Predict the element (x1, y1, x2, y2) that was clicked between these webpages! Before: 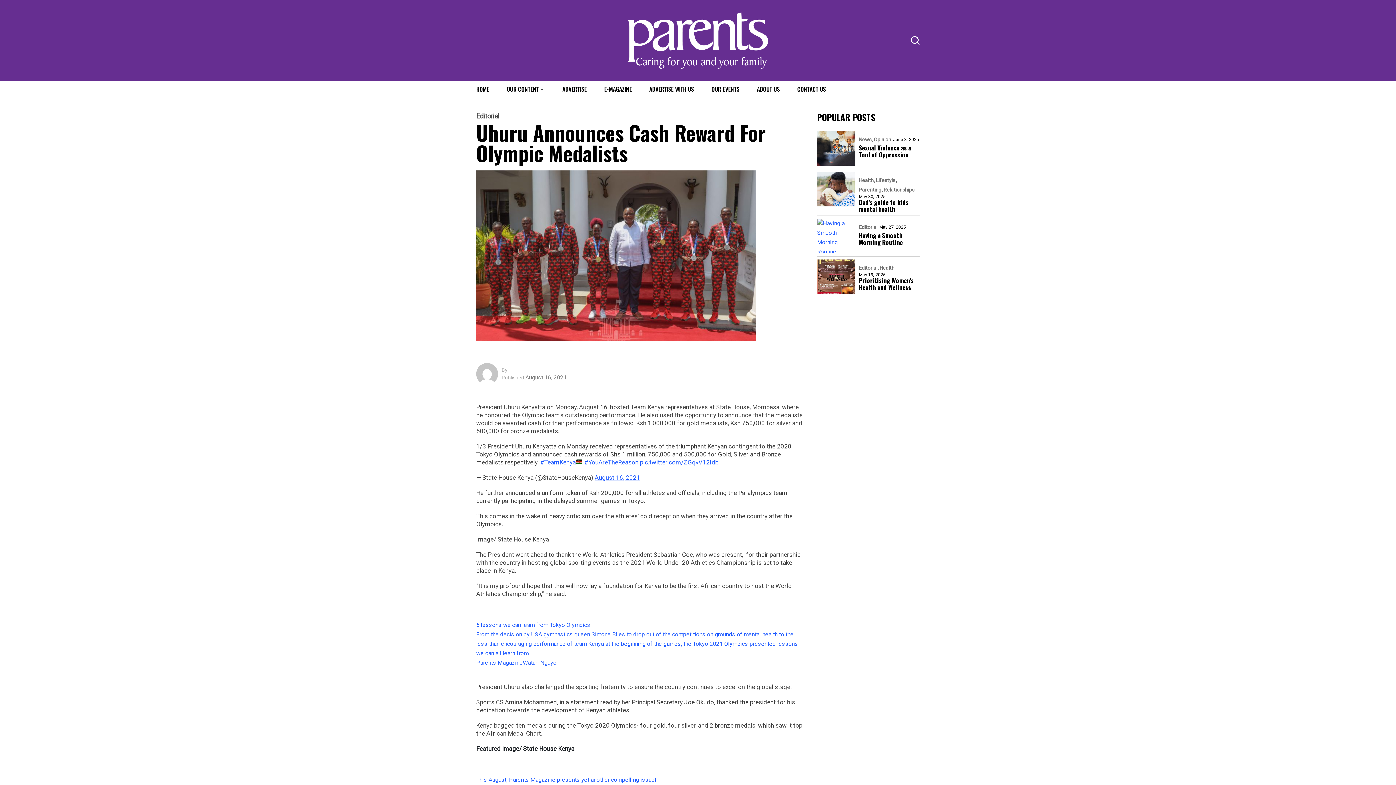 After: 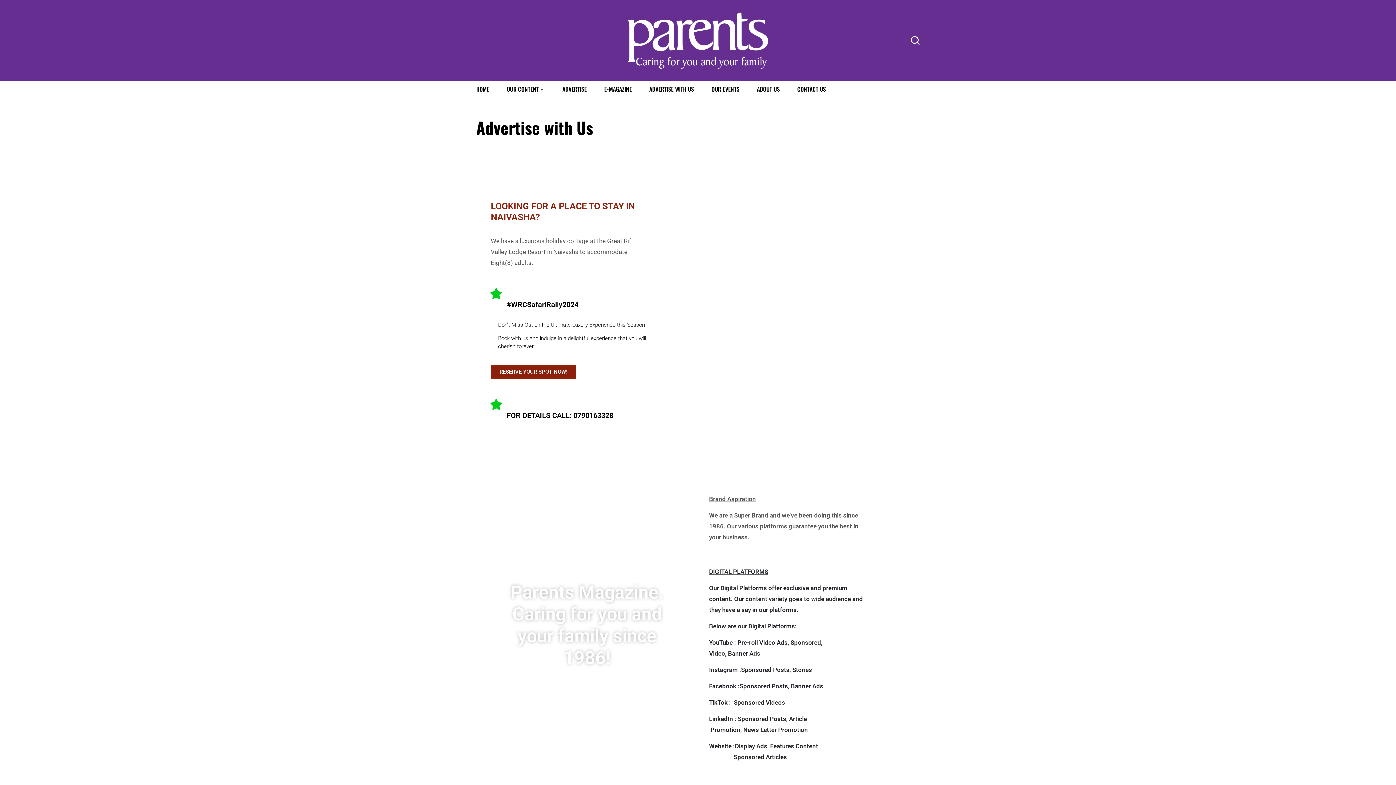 Action: label: ADVERTISE WITH US bbox: (641, 81, 702, 97)